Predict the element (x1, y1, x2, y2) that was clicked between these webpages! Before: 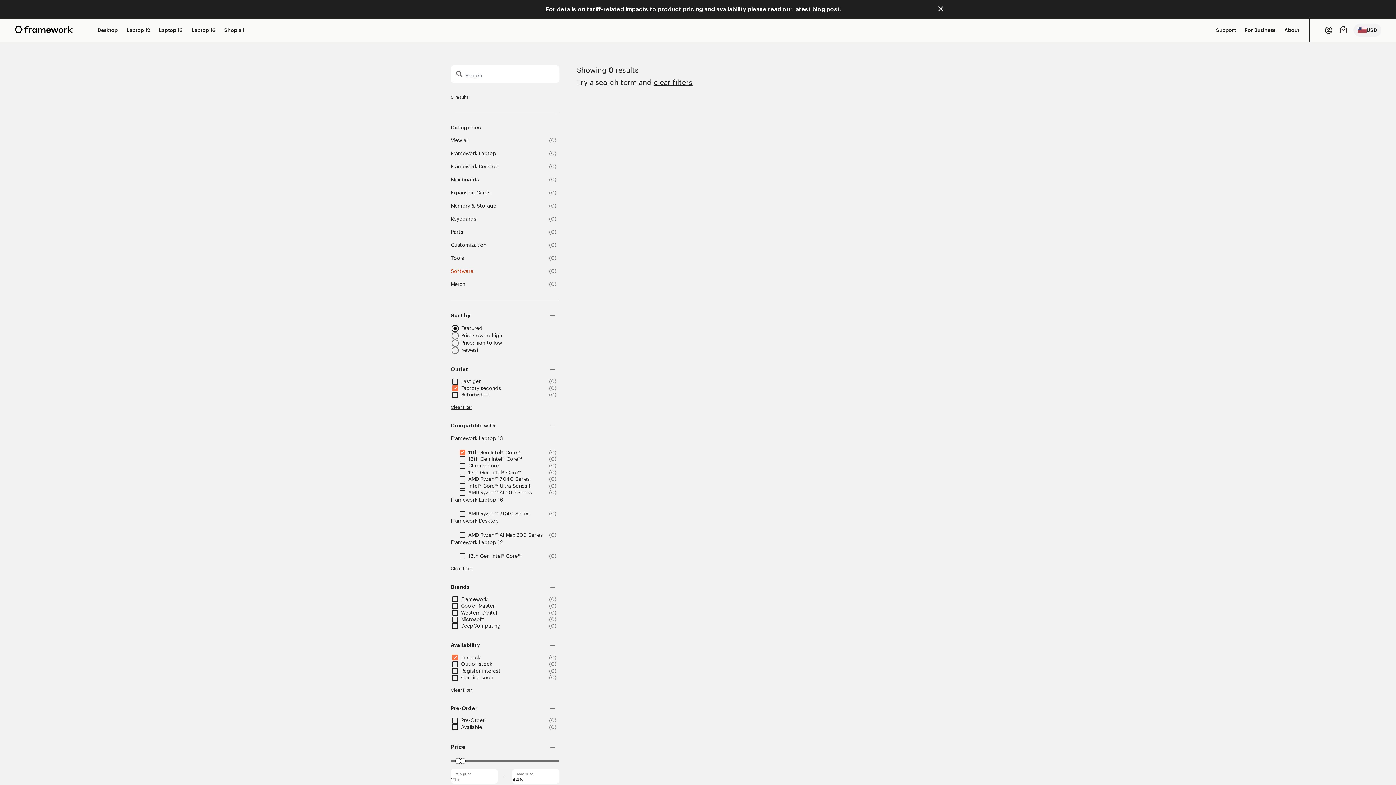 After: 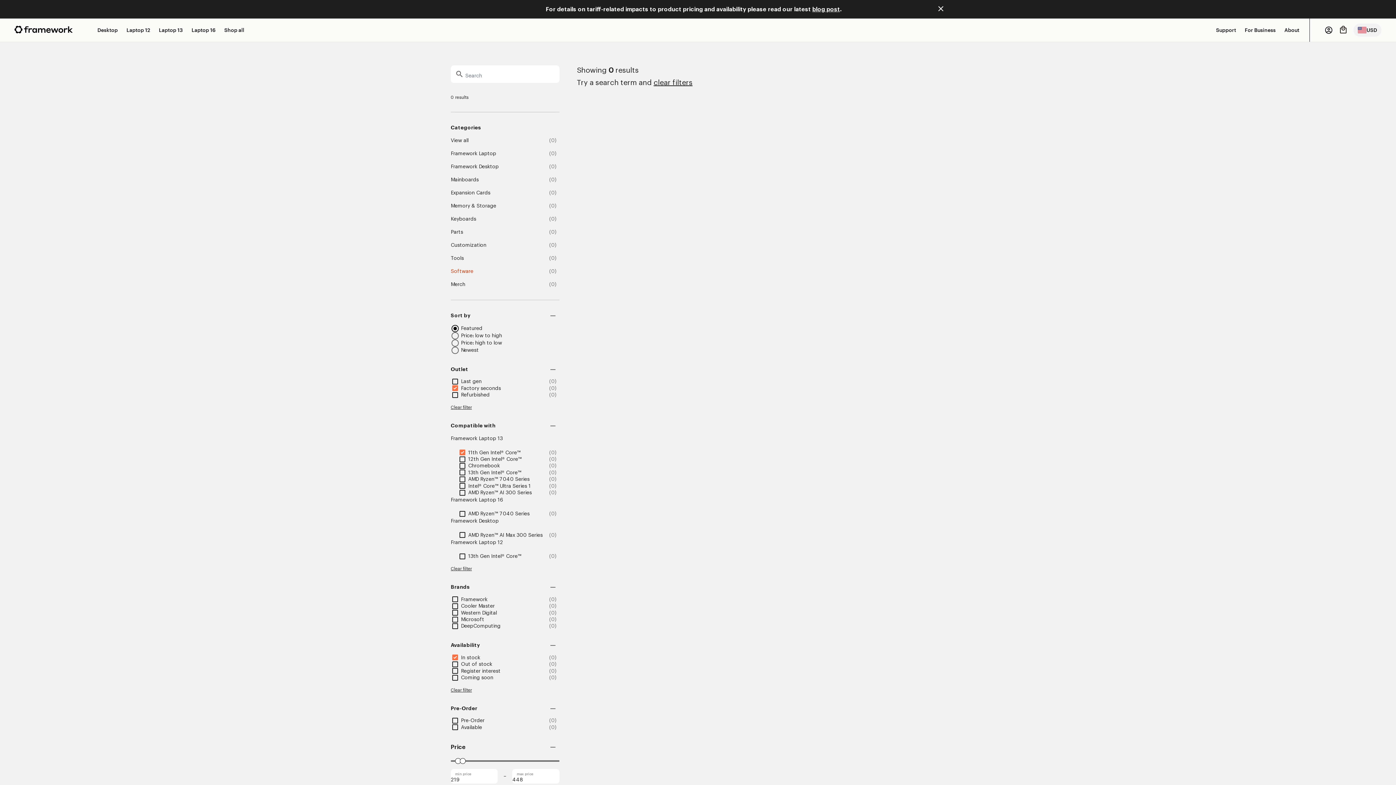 Action: label: 13th Gen Intel® Core™ bbox: (468, 470, 521, 475)